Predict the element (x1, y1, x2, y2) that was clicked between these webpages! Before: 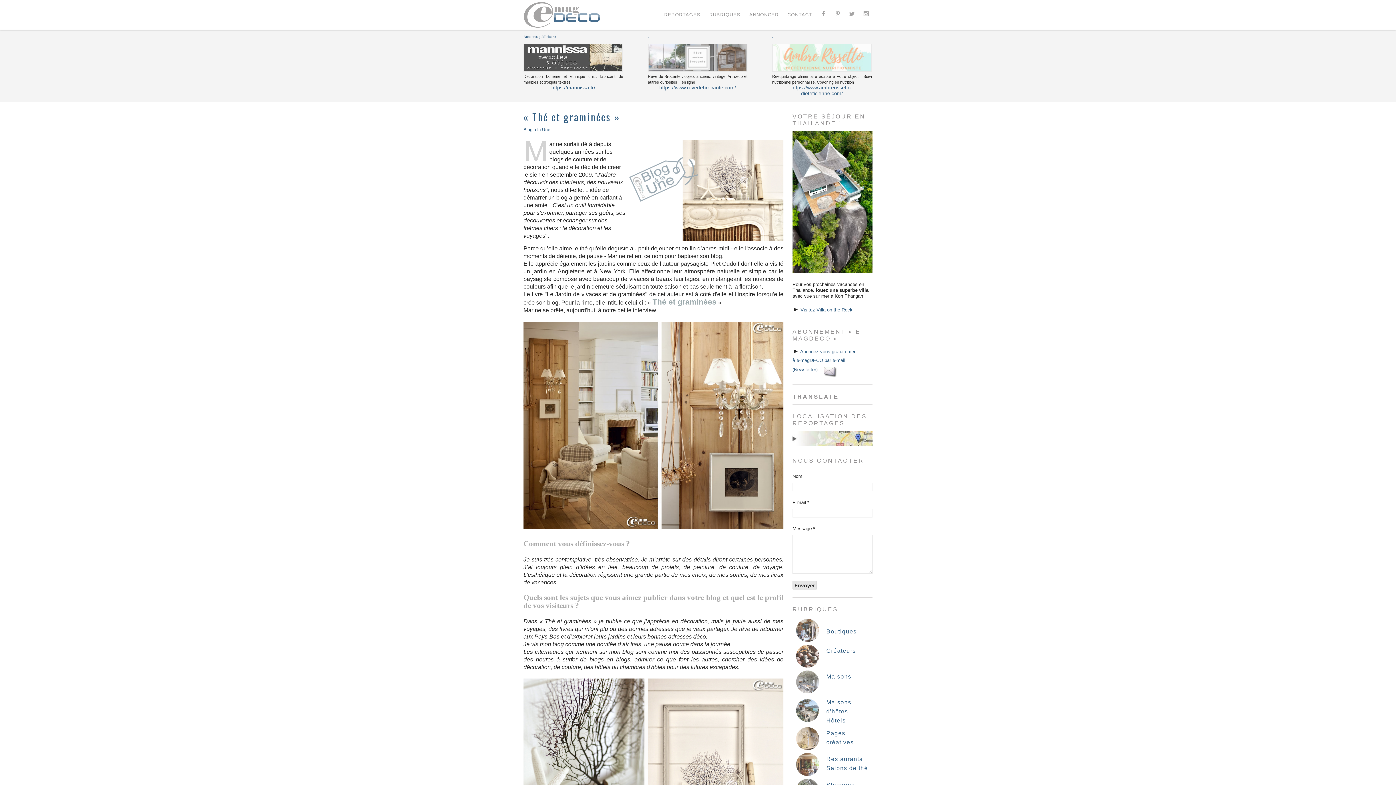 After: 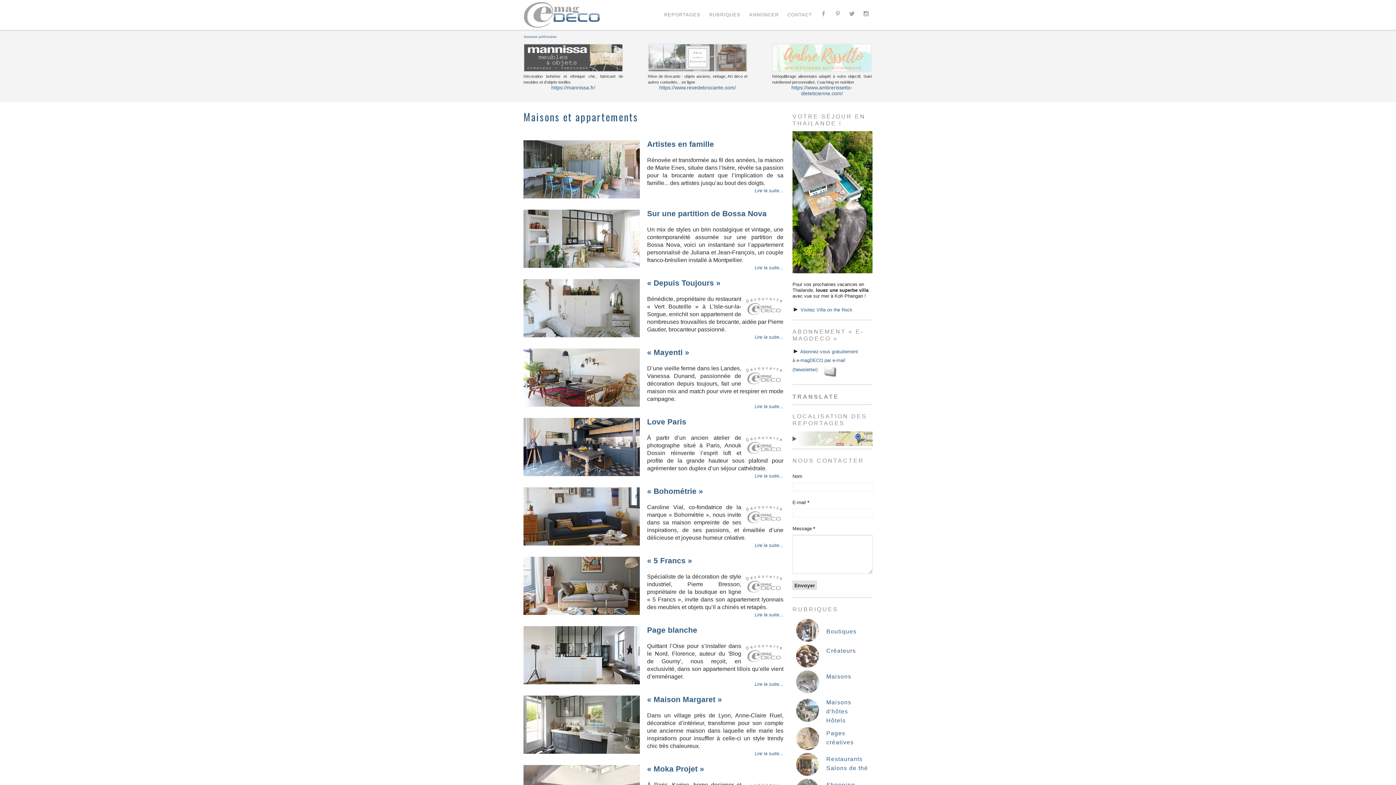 Action: bbox: (796, 689, 819, 695)